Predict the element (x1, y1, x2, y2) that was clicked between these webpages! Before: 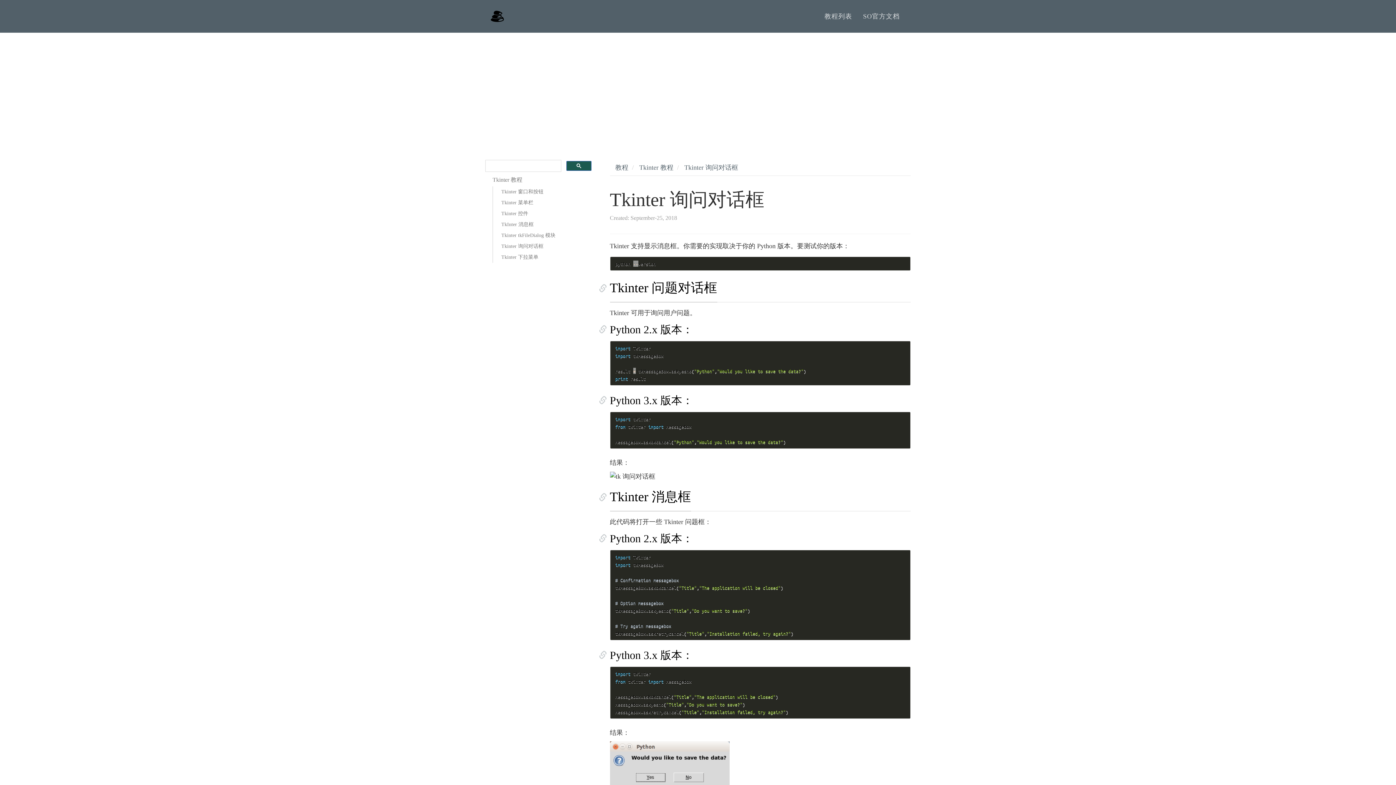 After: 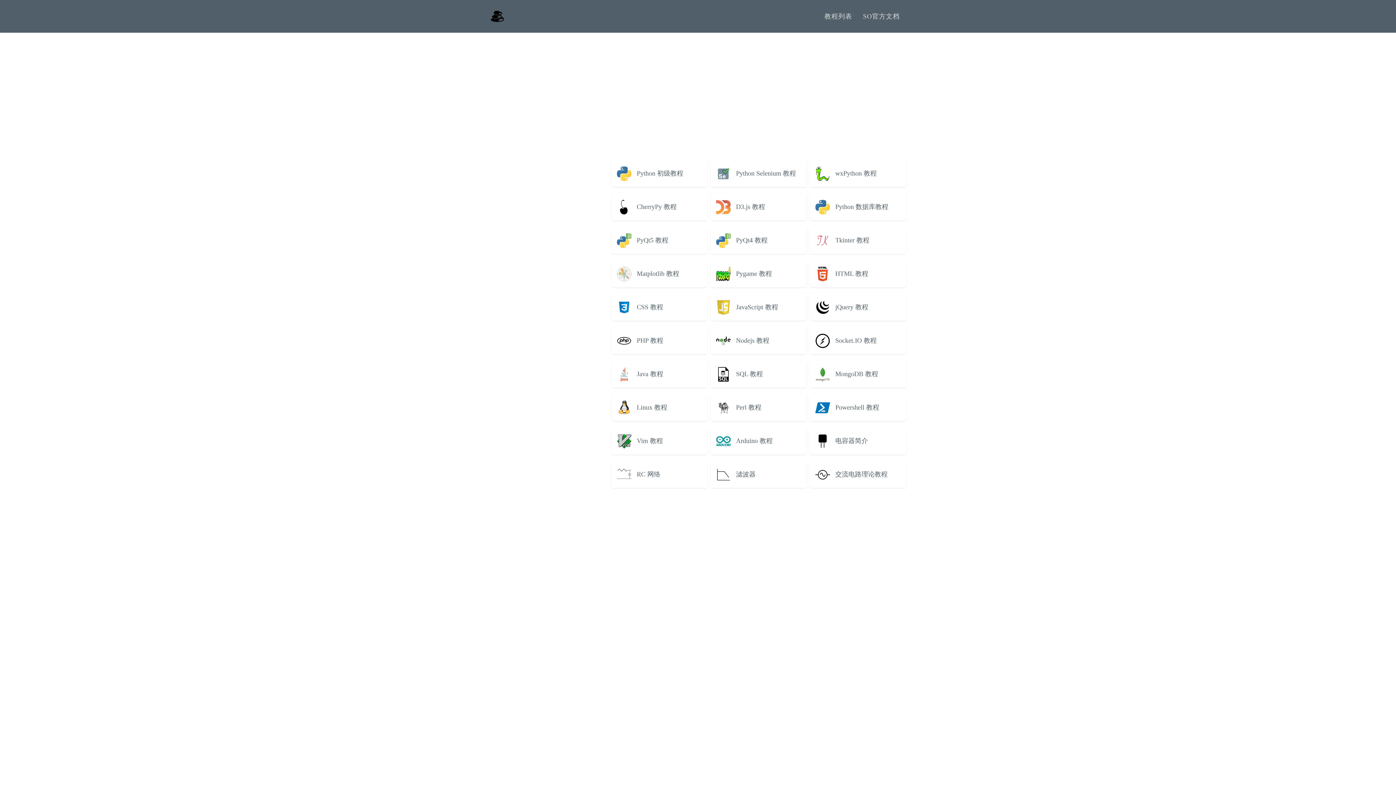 Action: label: 教程列表 bbox: (819, 7, 857, 25)